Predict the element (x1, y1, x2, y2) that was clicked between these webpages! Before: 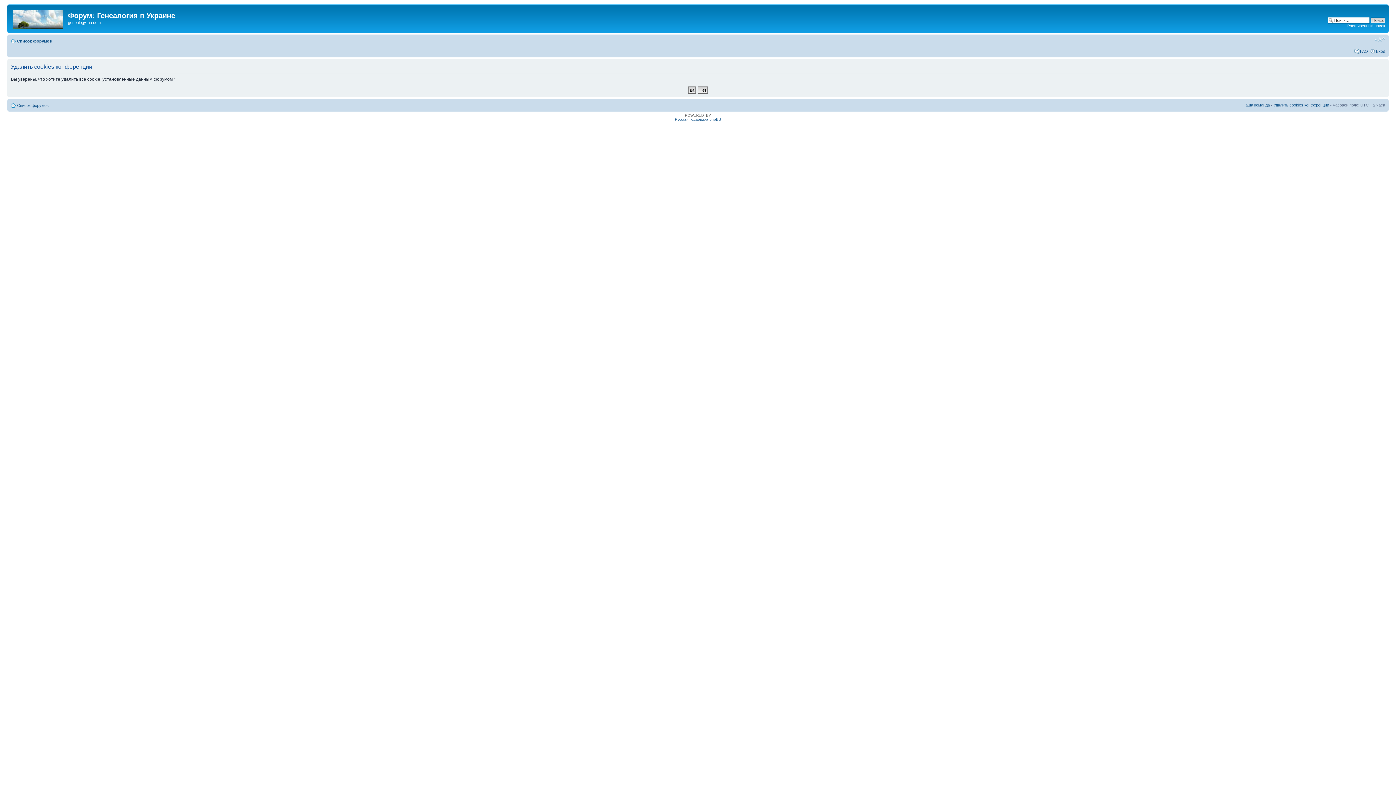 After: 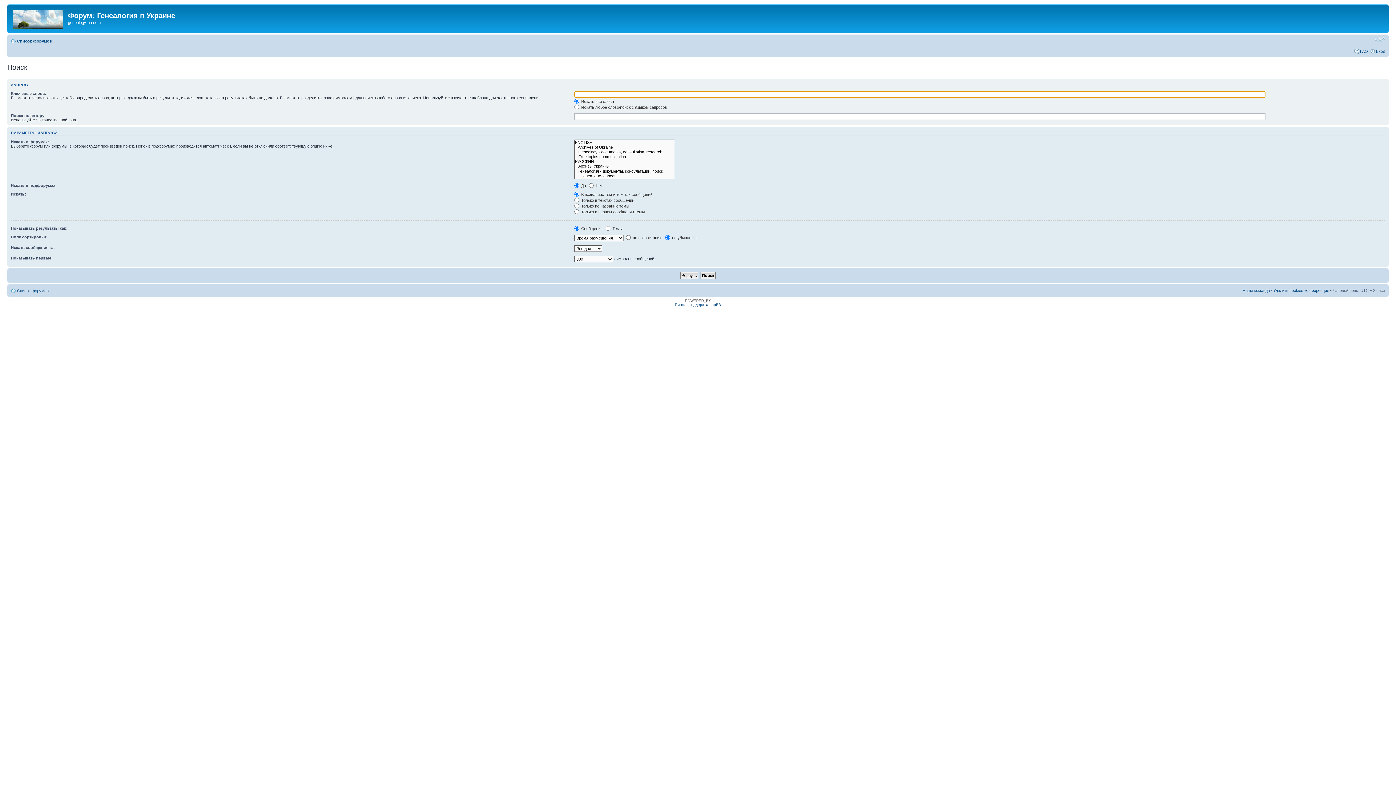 Action: bbox: (1347, 23, 1385, 28) label: Расширенный поиск